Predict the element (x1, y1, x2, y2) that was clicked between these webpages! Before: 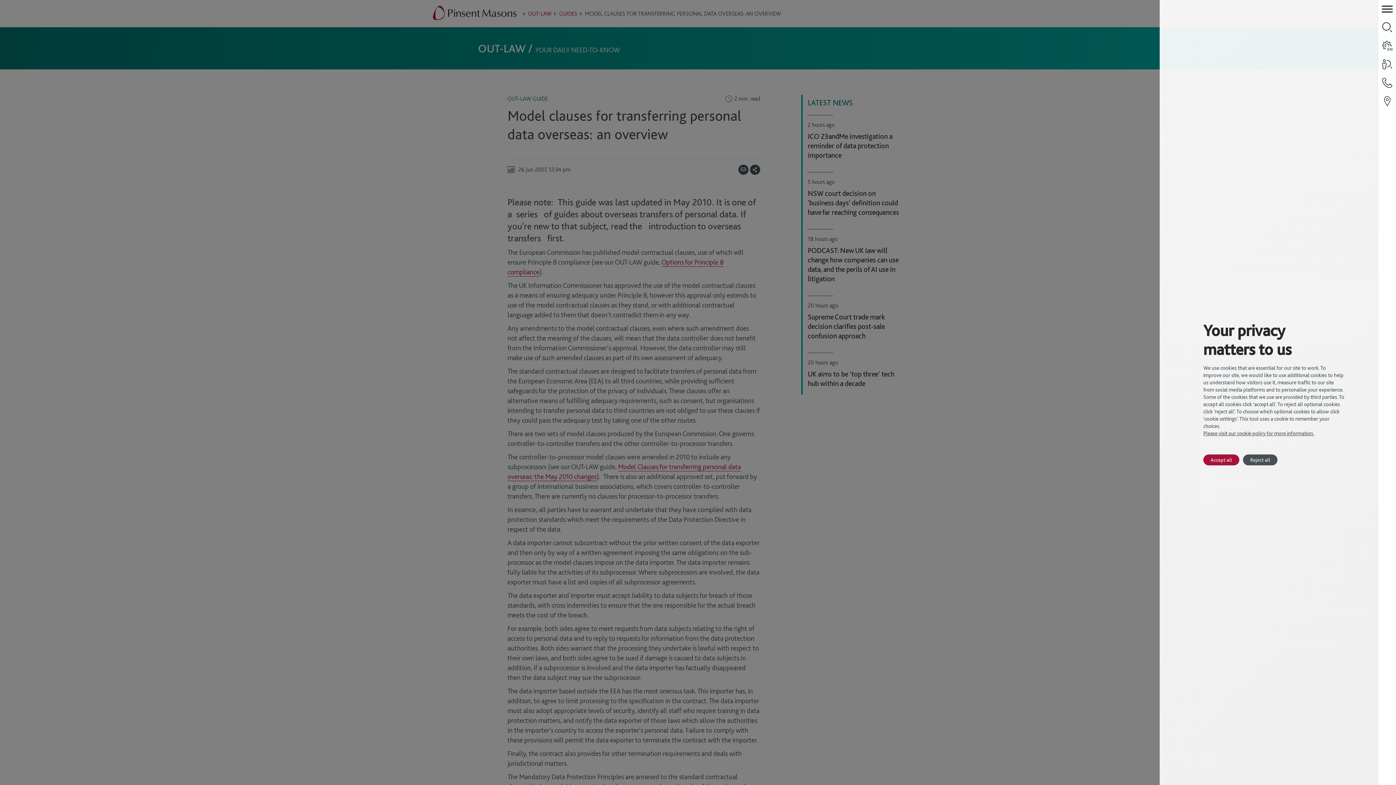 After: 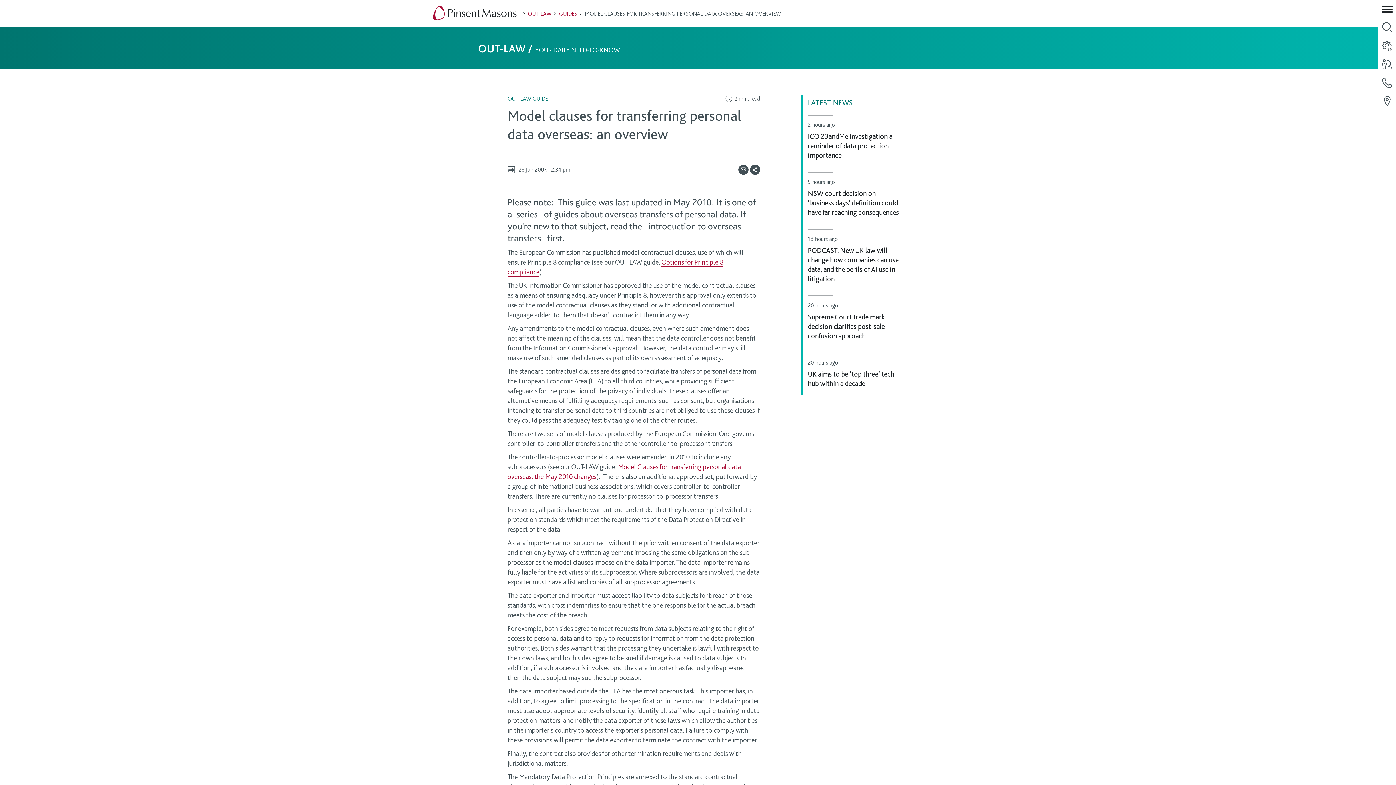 Action: bbox: (1203, 454, 1239, 465) label: Accept all